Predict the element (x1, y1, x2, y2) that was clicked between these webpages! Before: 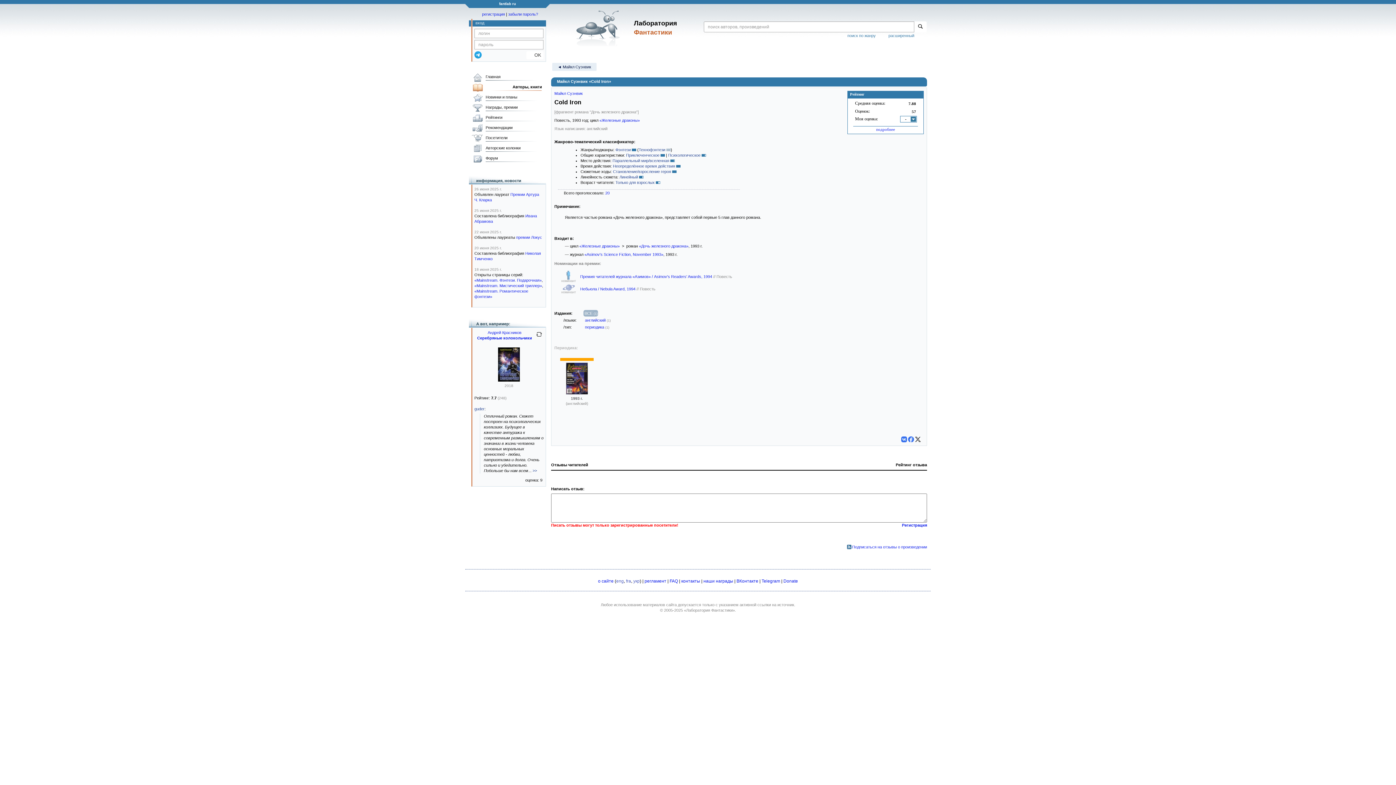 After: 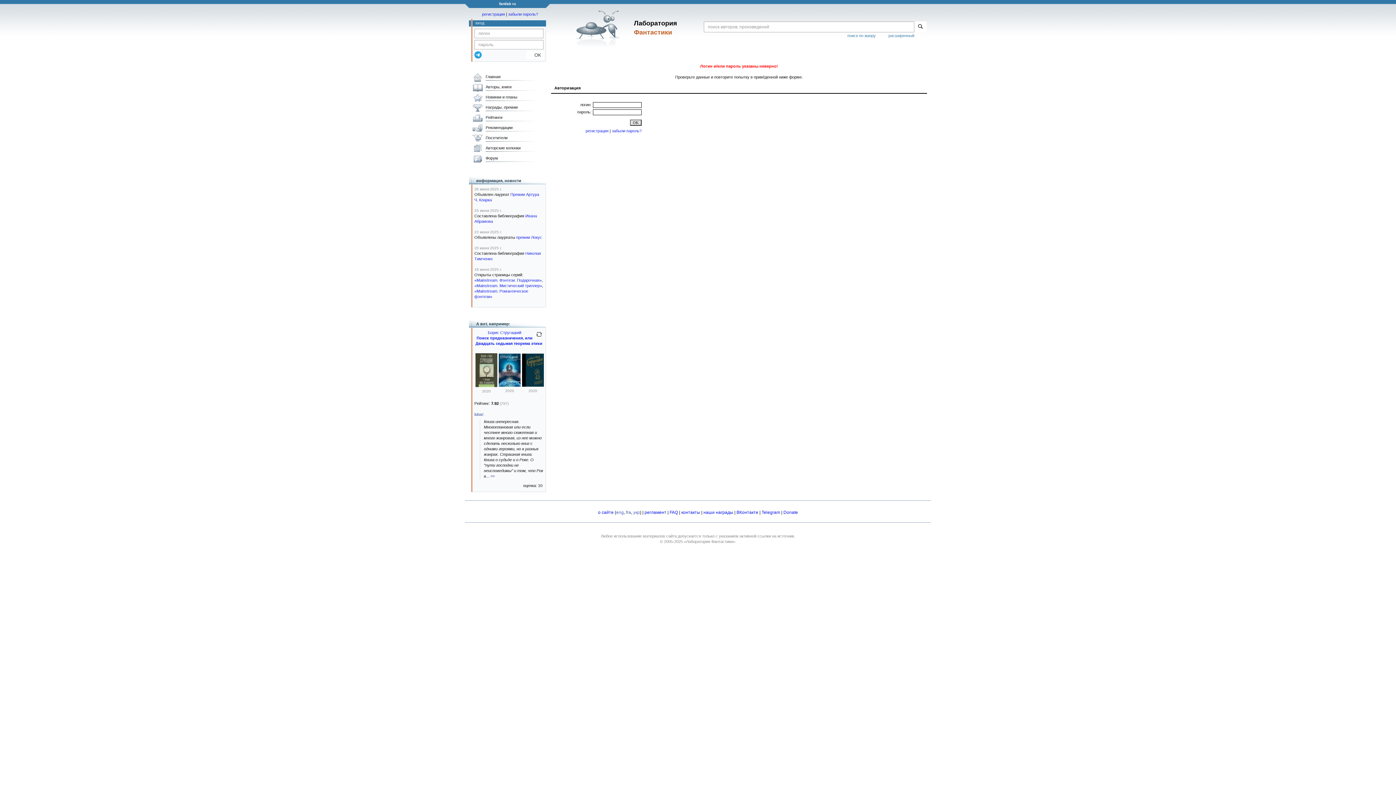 Action: label:     OK bbox: (526, 51, 543, 59)